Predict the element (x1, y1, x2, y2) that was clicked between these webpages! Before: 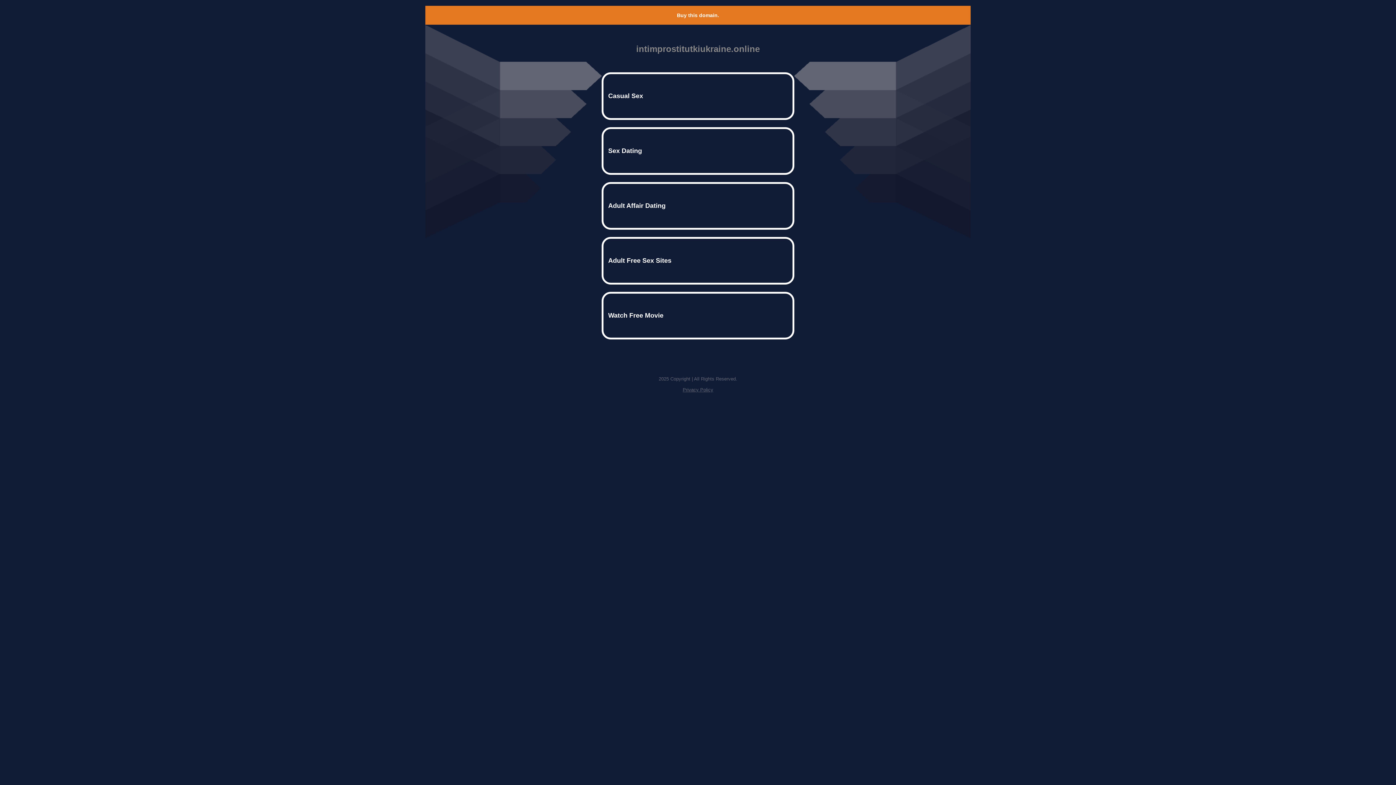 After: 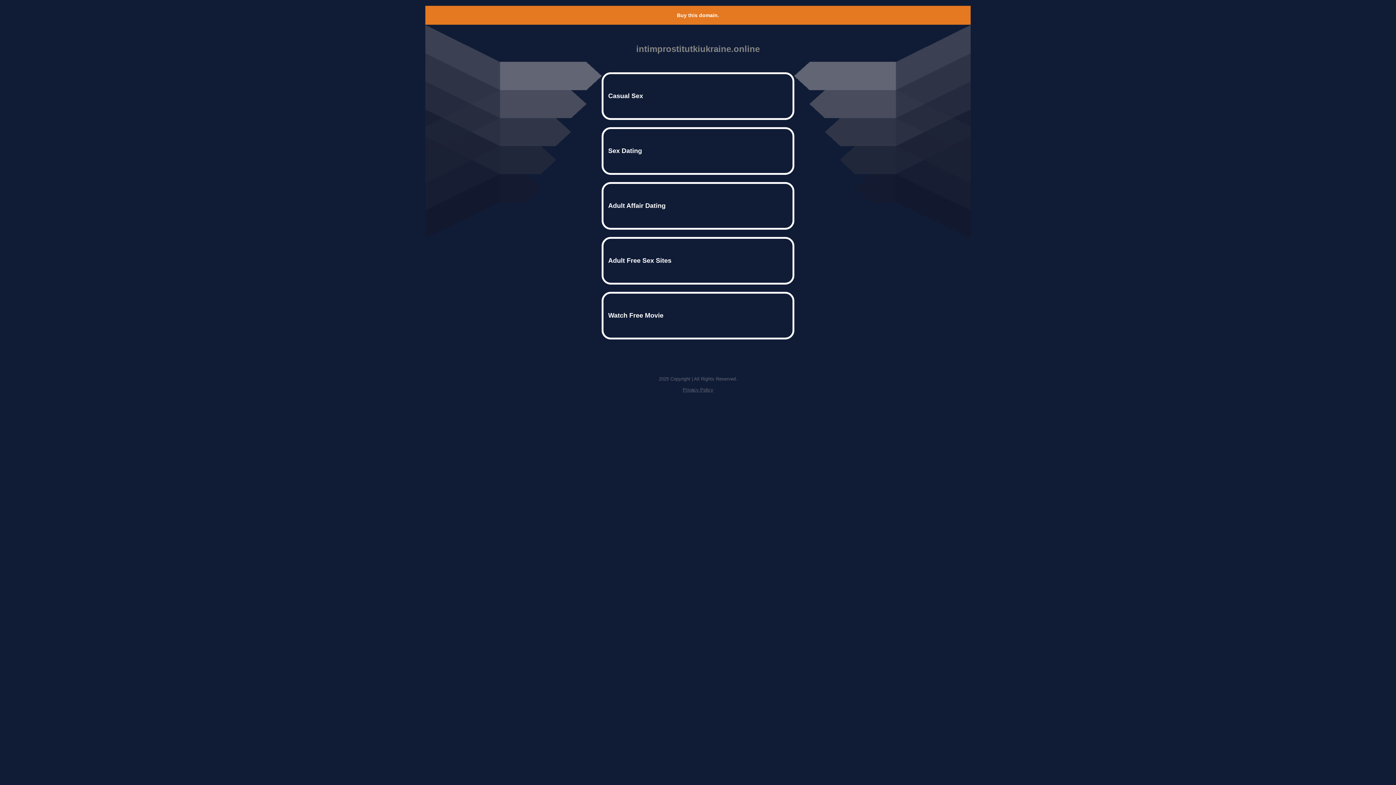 Action: label: Privacy Policy bbox: (682, 387, 713, 392)